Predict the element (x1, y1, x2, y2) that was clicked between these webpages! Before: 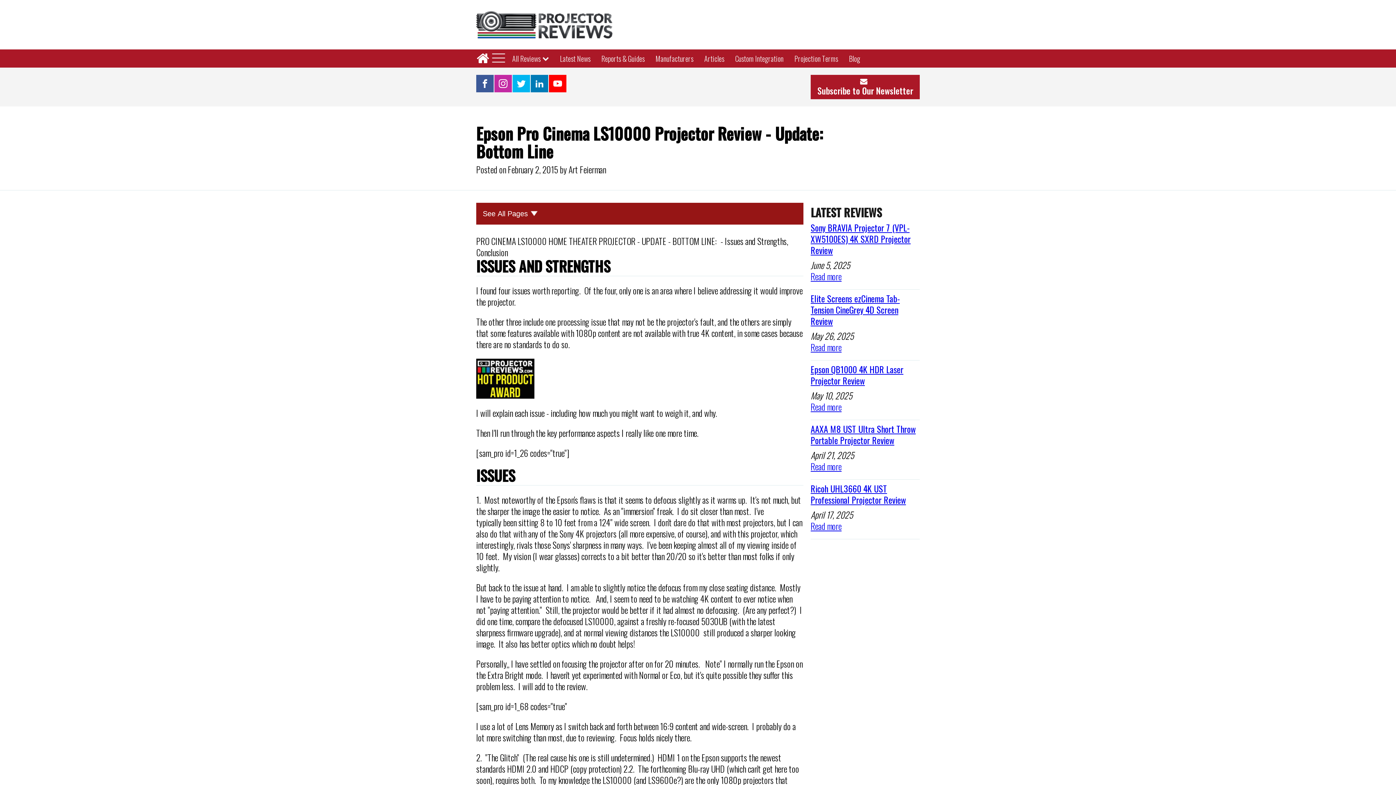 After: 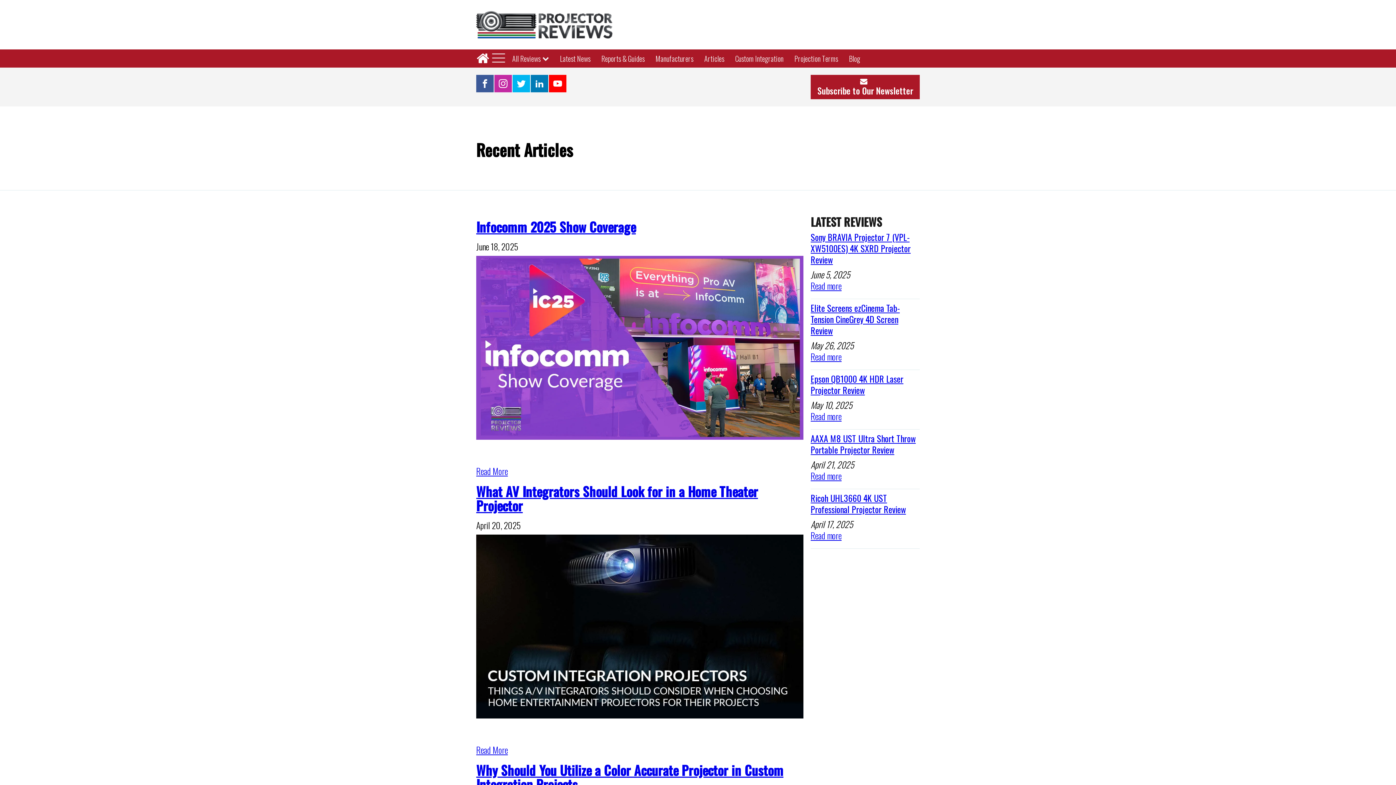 Action: label: Articles bbox: (698, 49, 729, 67)